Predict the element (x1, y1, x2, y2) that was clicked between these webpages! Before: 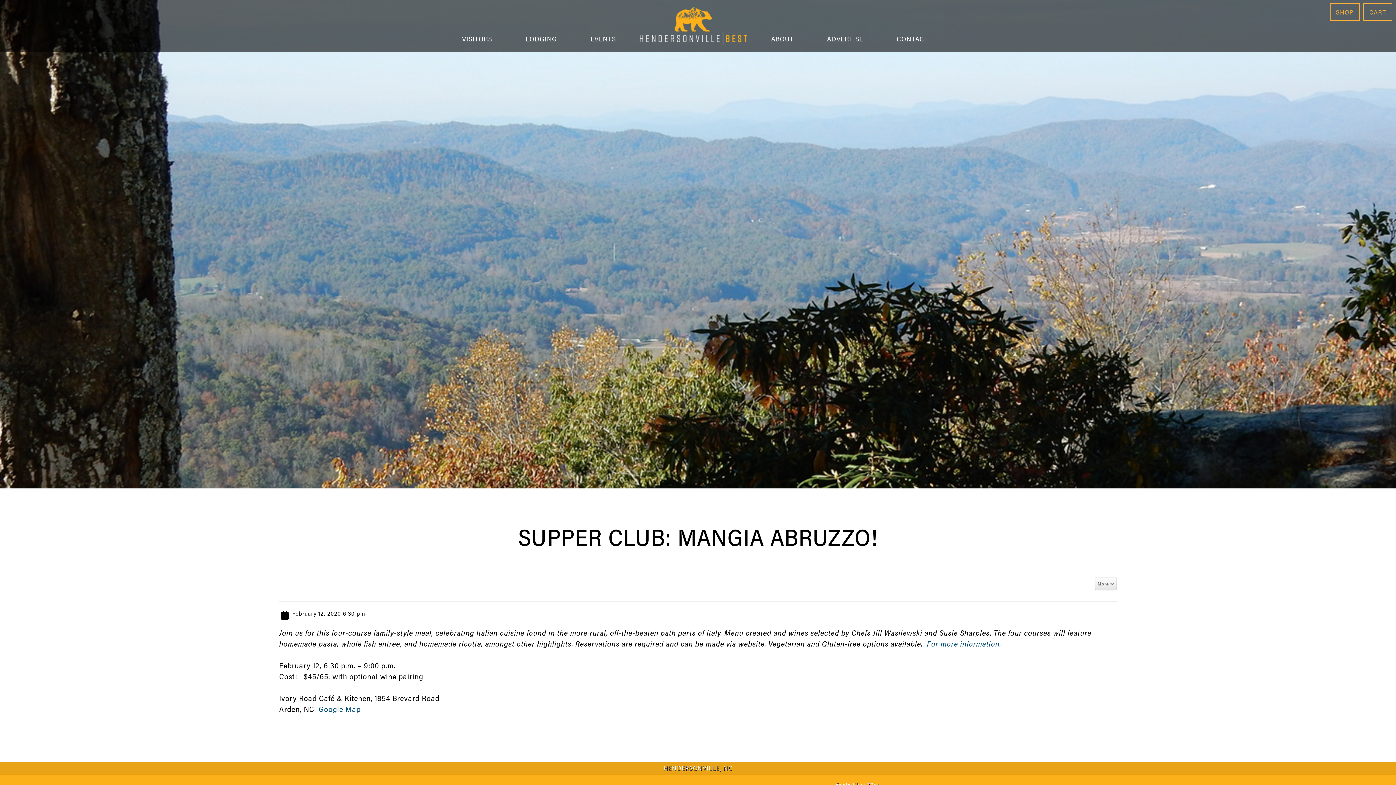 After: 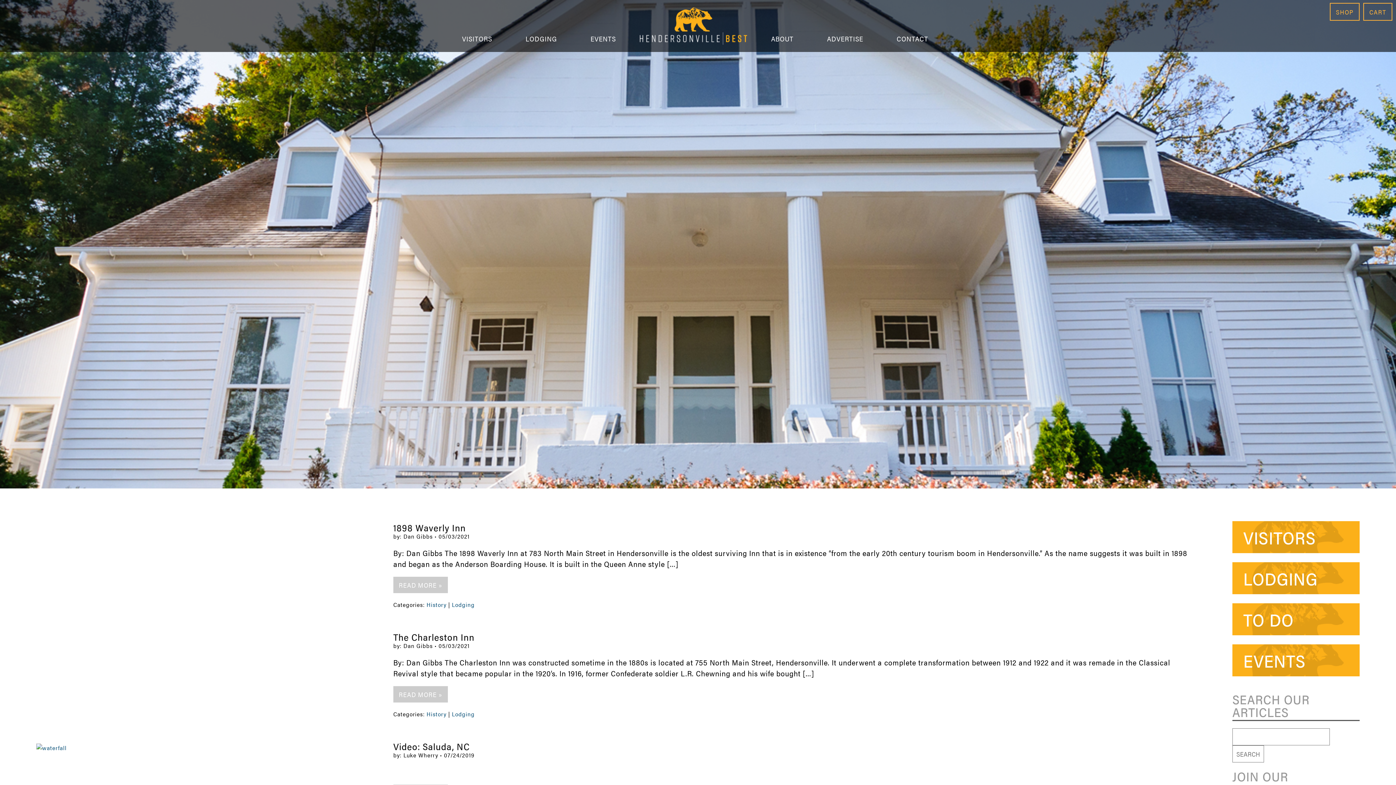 Action: bbox: (508, 33, 573, 44) label: LODGING